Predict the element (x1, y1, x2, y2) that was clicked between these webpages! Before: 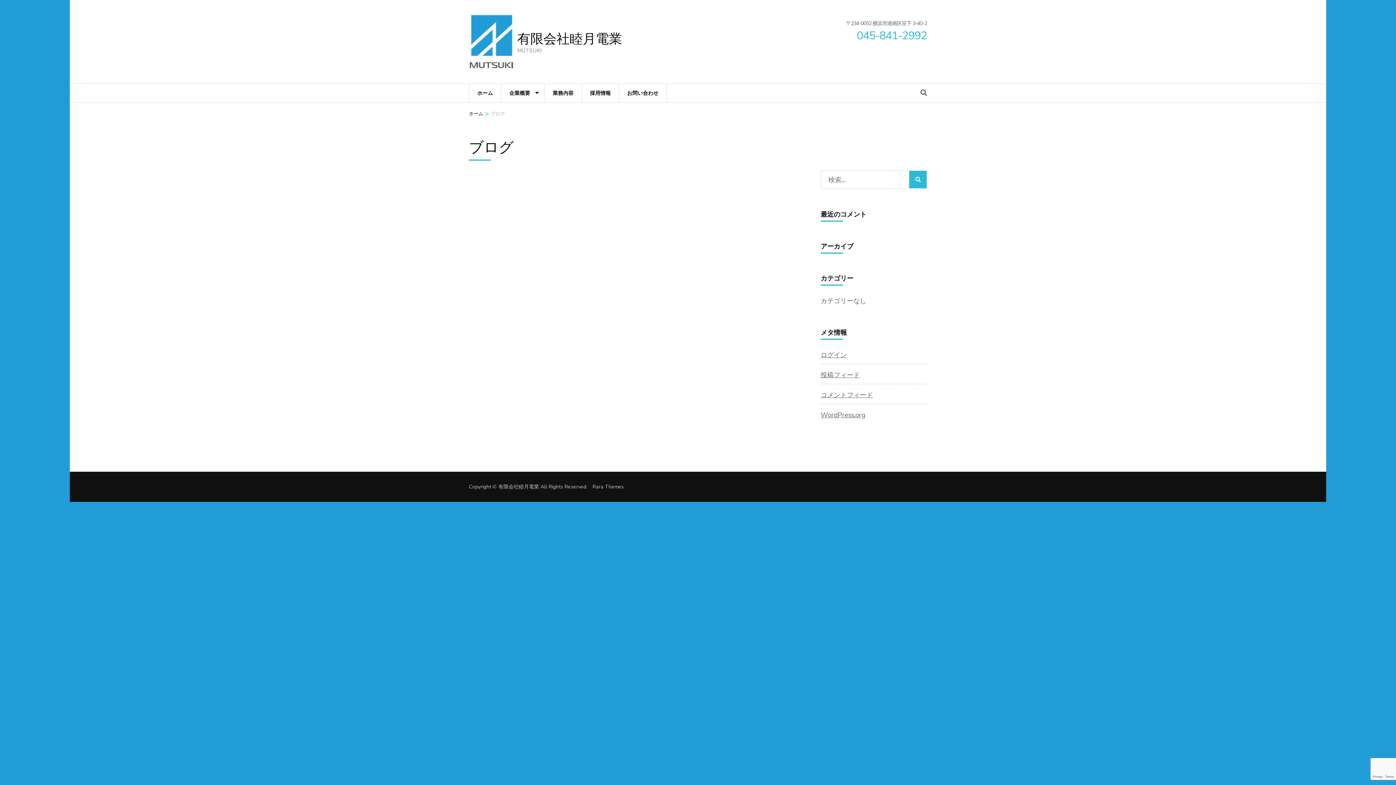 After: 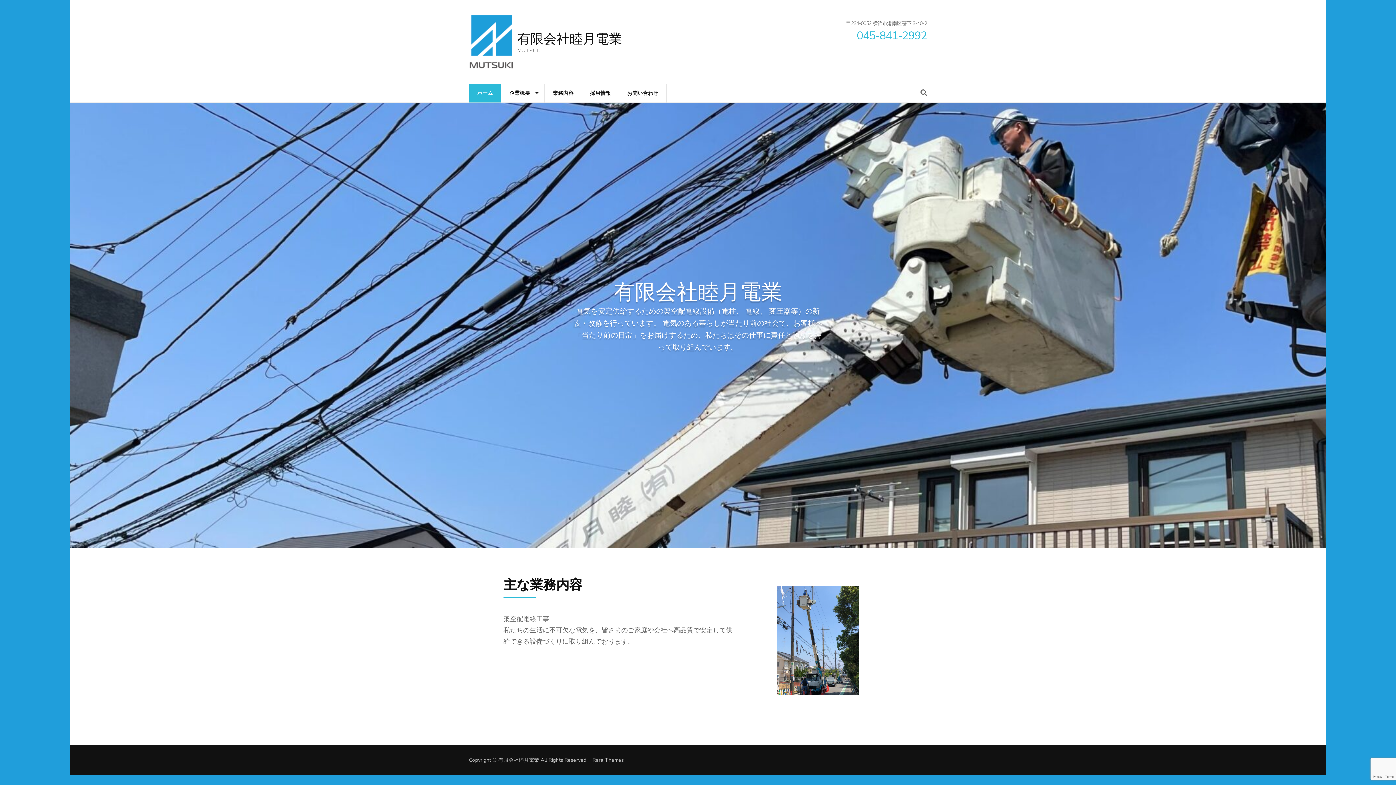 Action: bbox: (469, 14, 514, 69)